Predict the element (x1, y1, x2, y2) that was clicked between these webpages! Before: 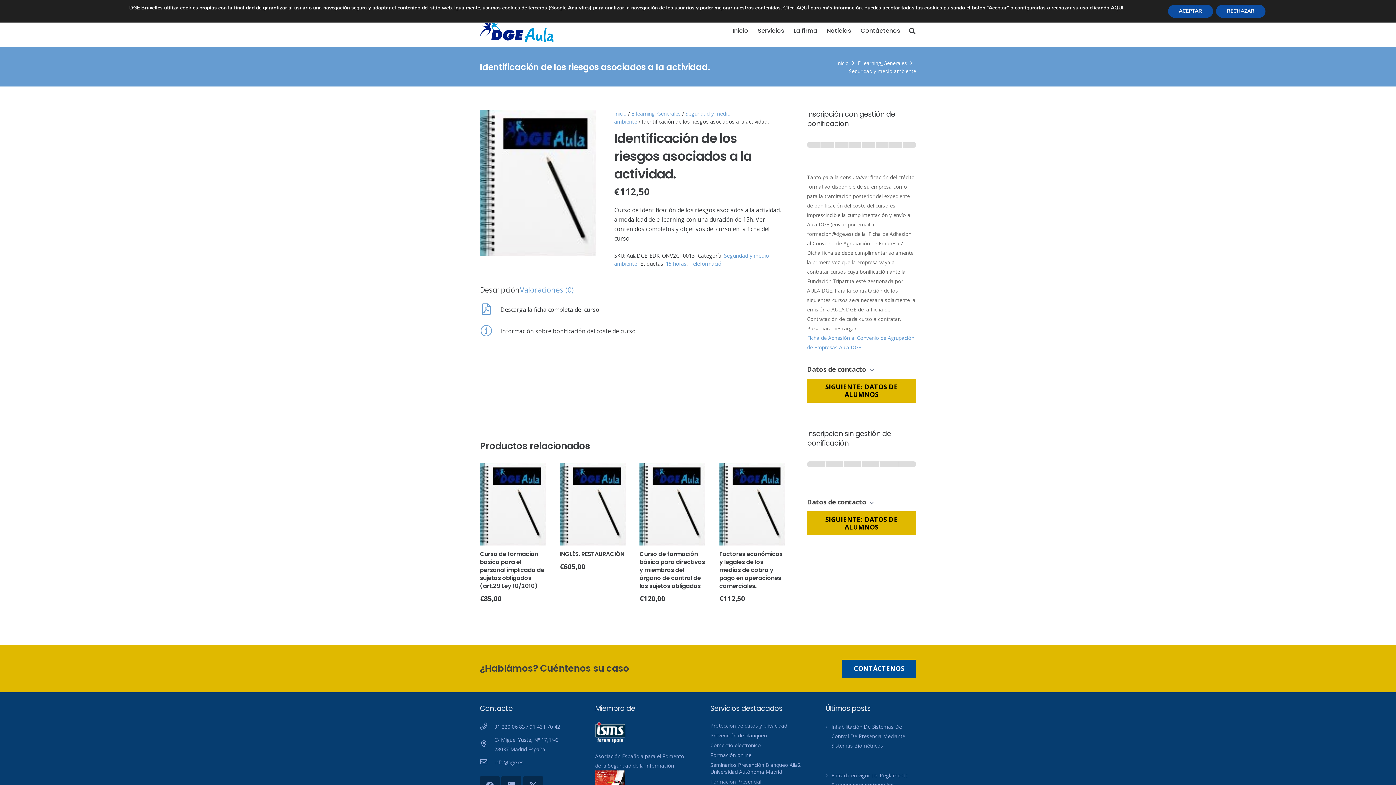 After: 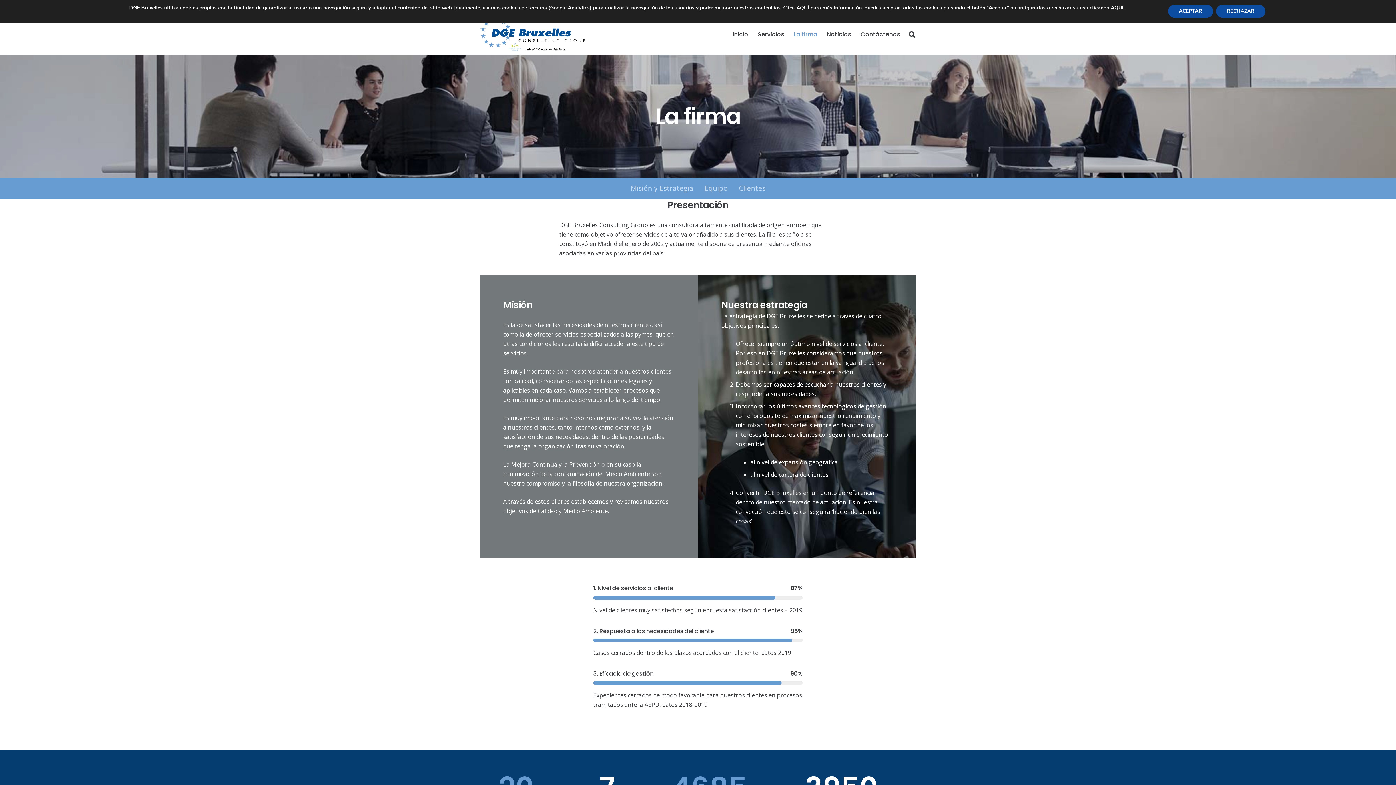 Action: bbox: (789, 14, 822, 47) label: La firma